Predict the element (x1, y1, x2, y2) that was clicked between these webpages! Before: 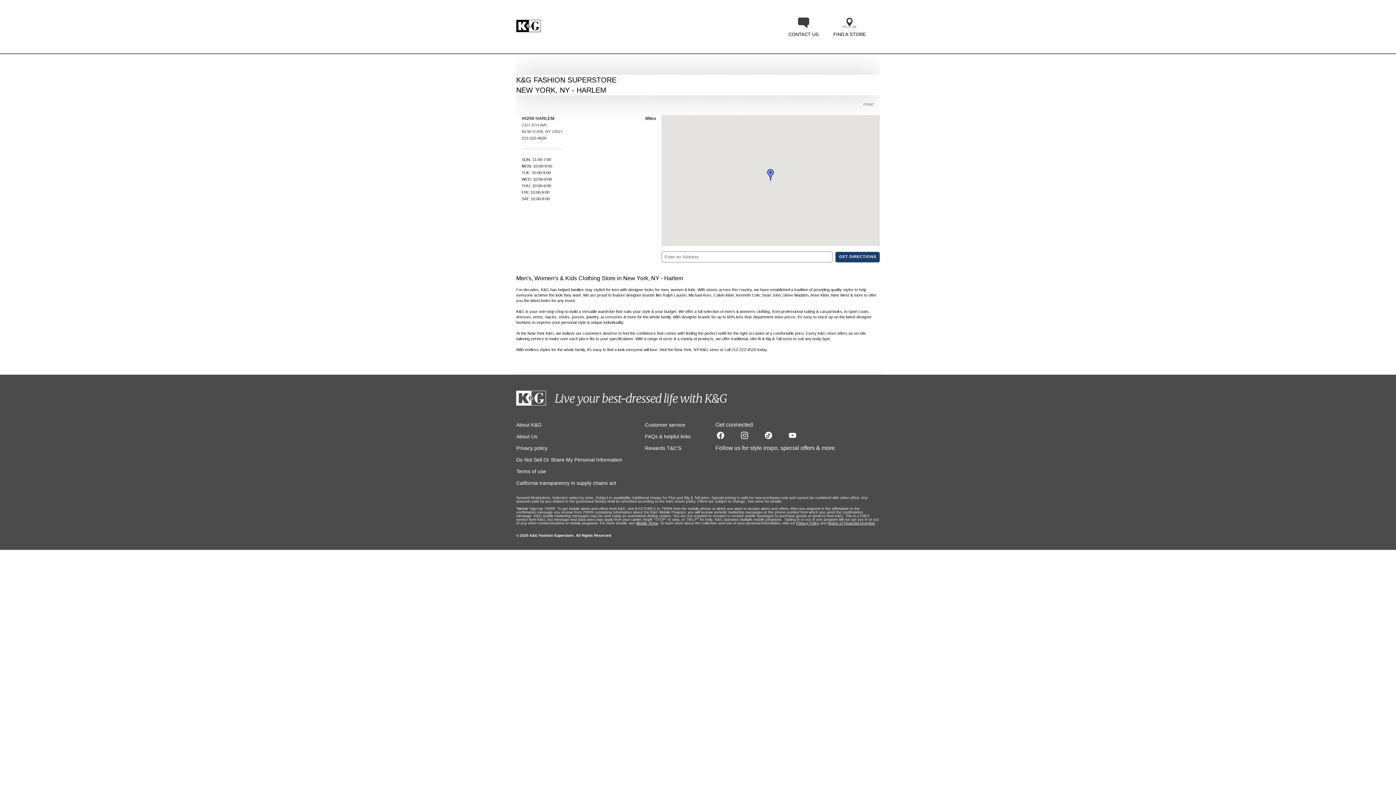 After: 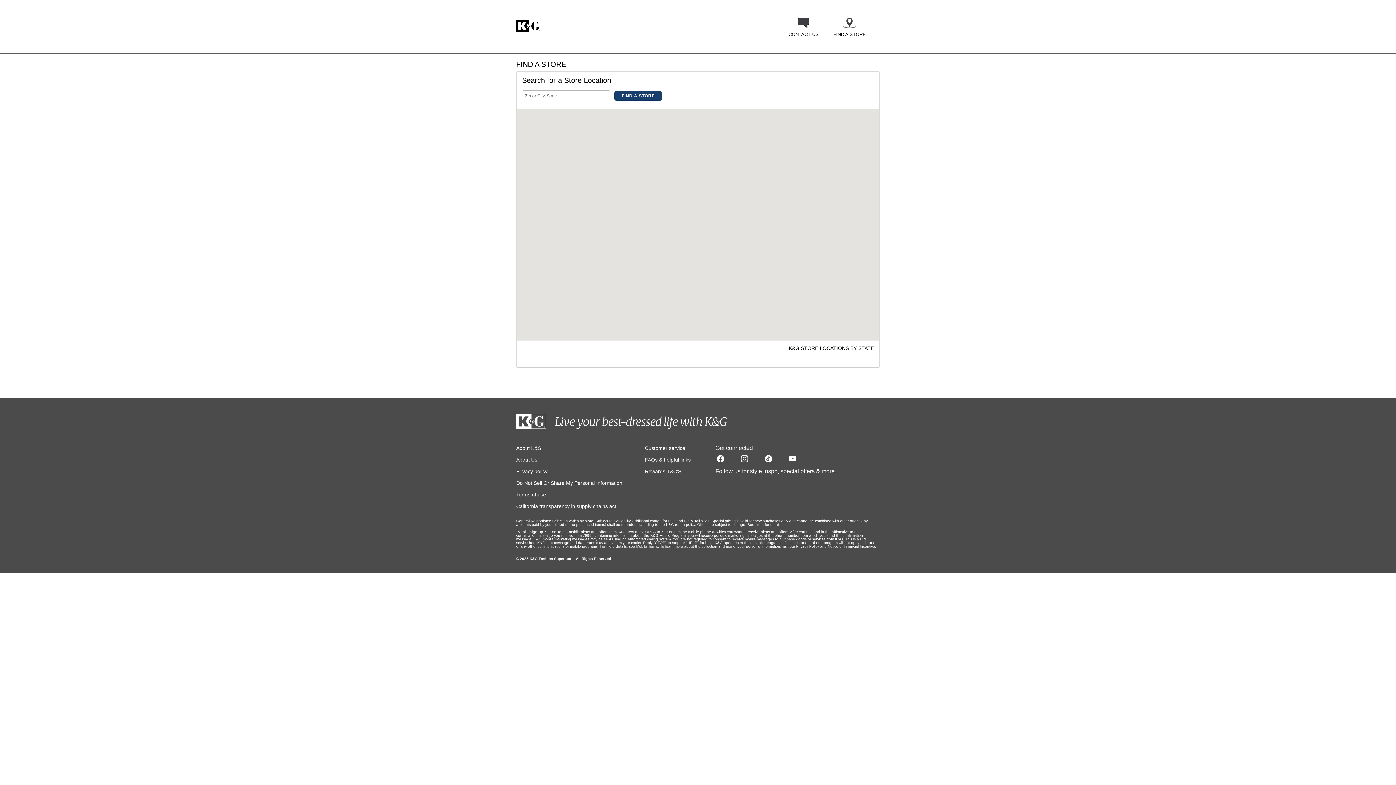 Action: label: FIND A STORE bbox: (833, 31, 866, 37)